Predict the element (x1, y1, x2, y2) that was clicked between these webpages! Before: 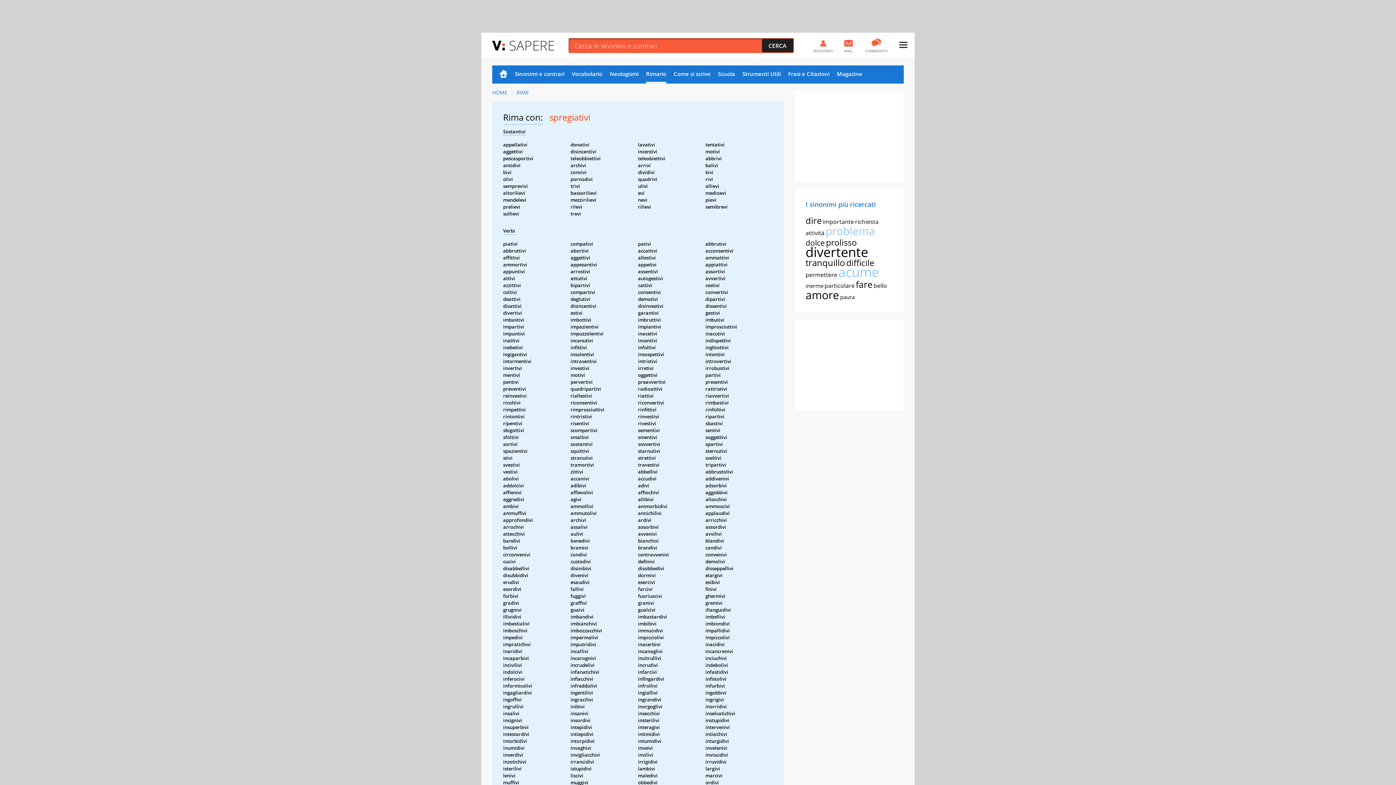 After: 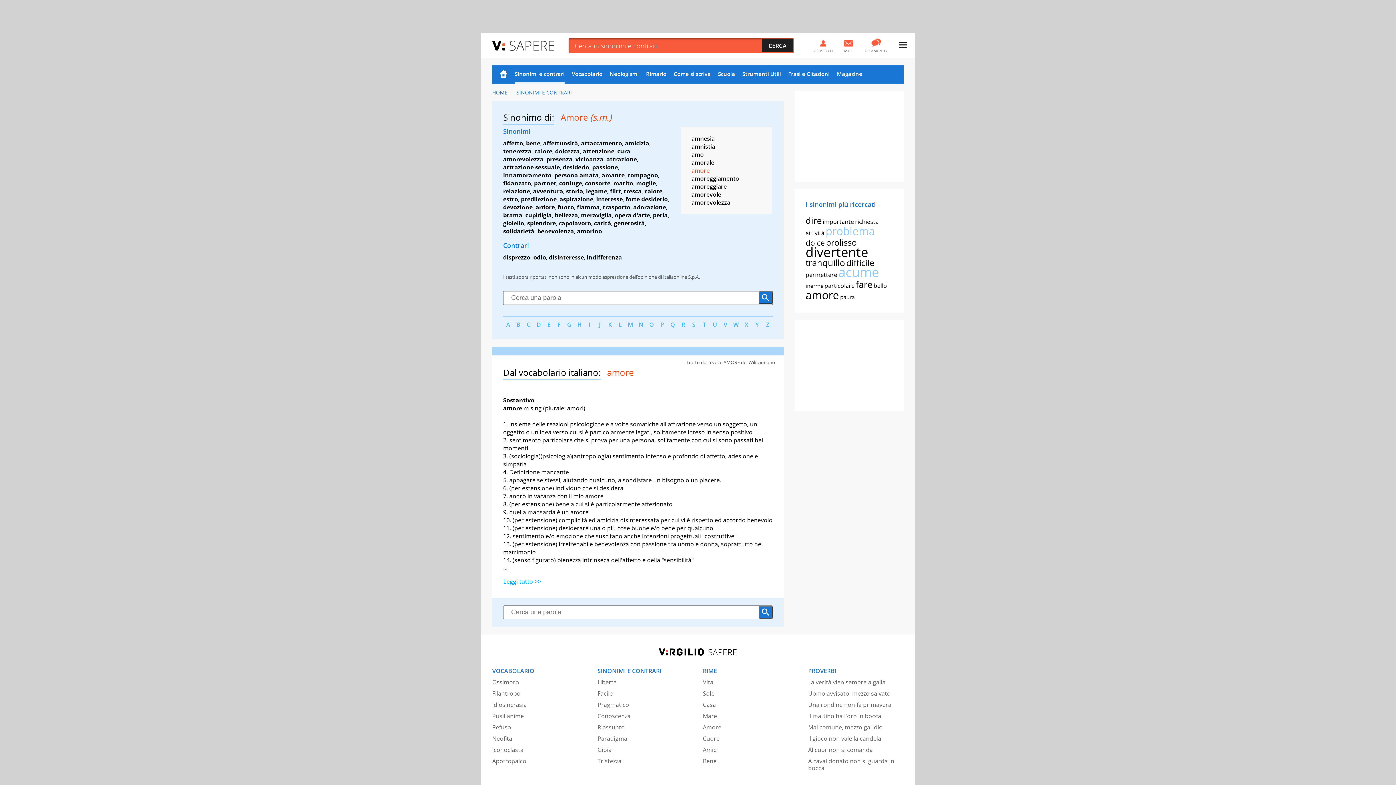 Action: bbox: (805, 287, 839, 302) label: amore